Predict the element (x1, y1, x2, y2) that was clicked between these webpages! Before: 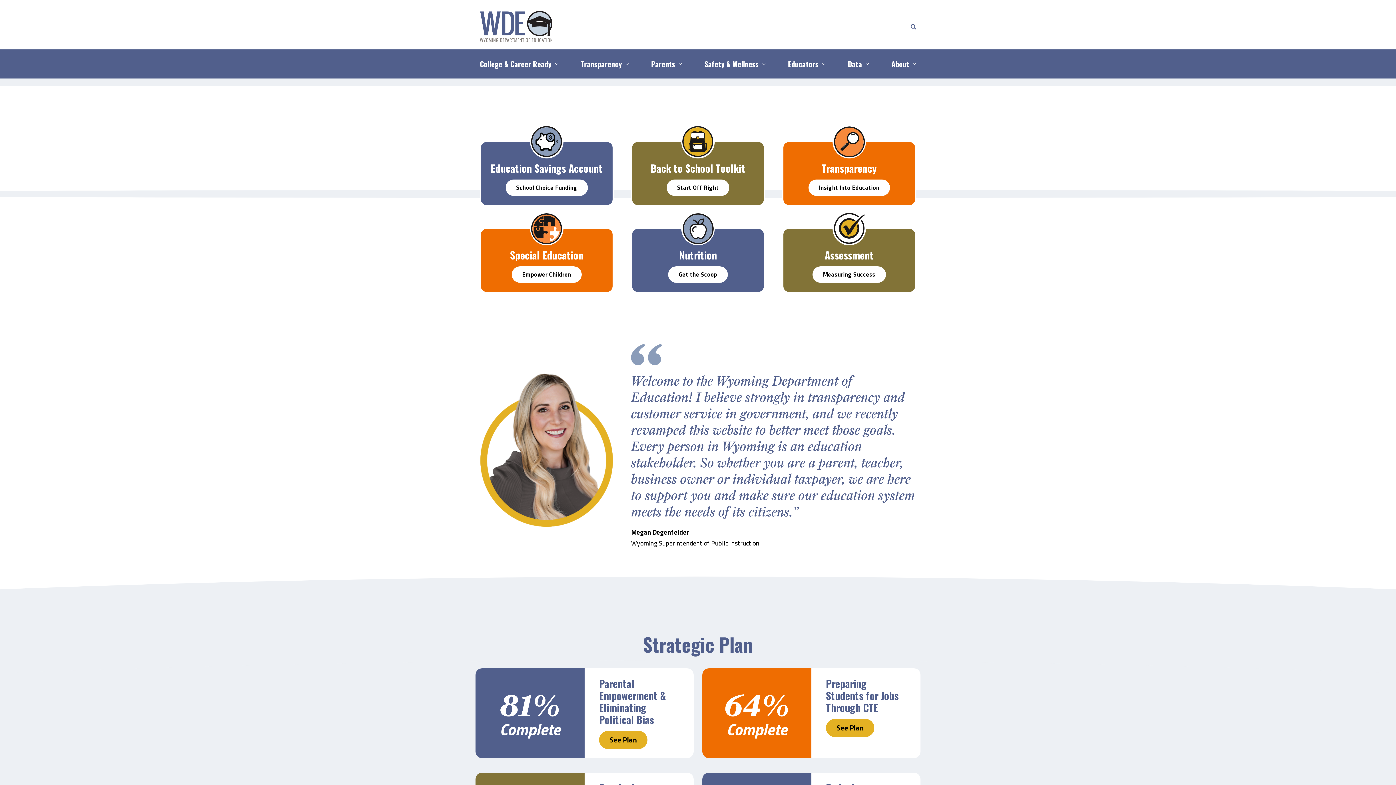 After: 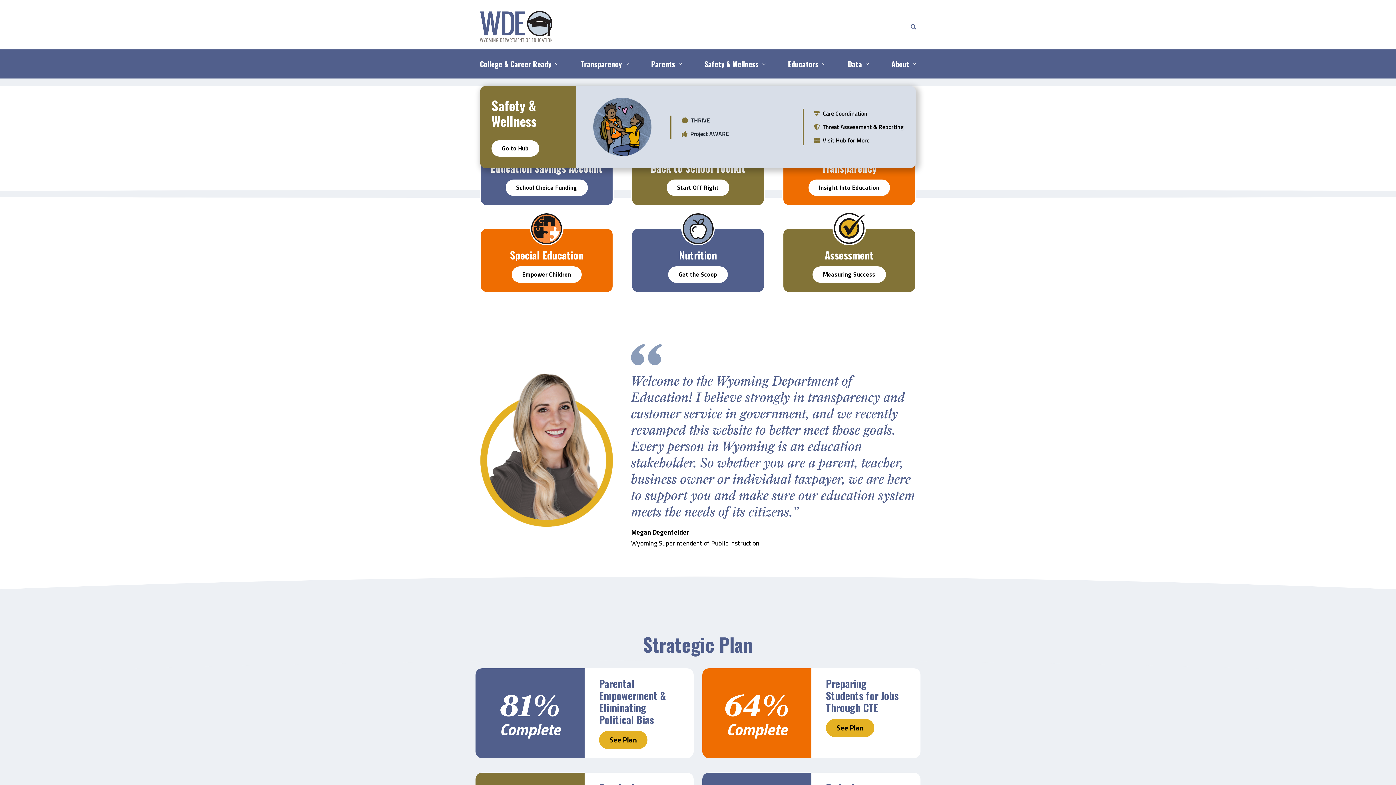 Action: bbox: (758, 49, 765, 78) label: Open submenu of Safety & Wellness